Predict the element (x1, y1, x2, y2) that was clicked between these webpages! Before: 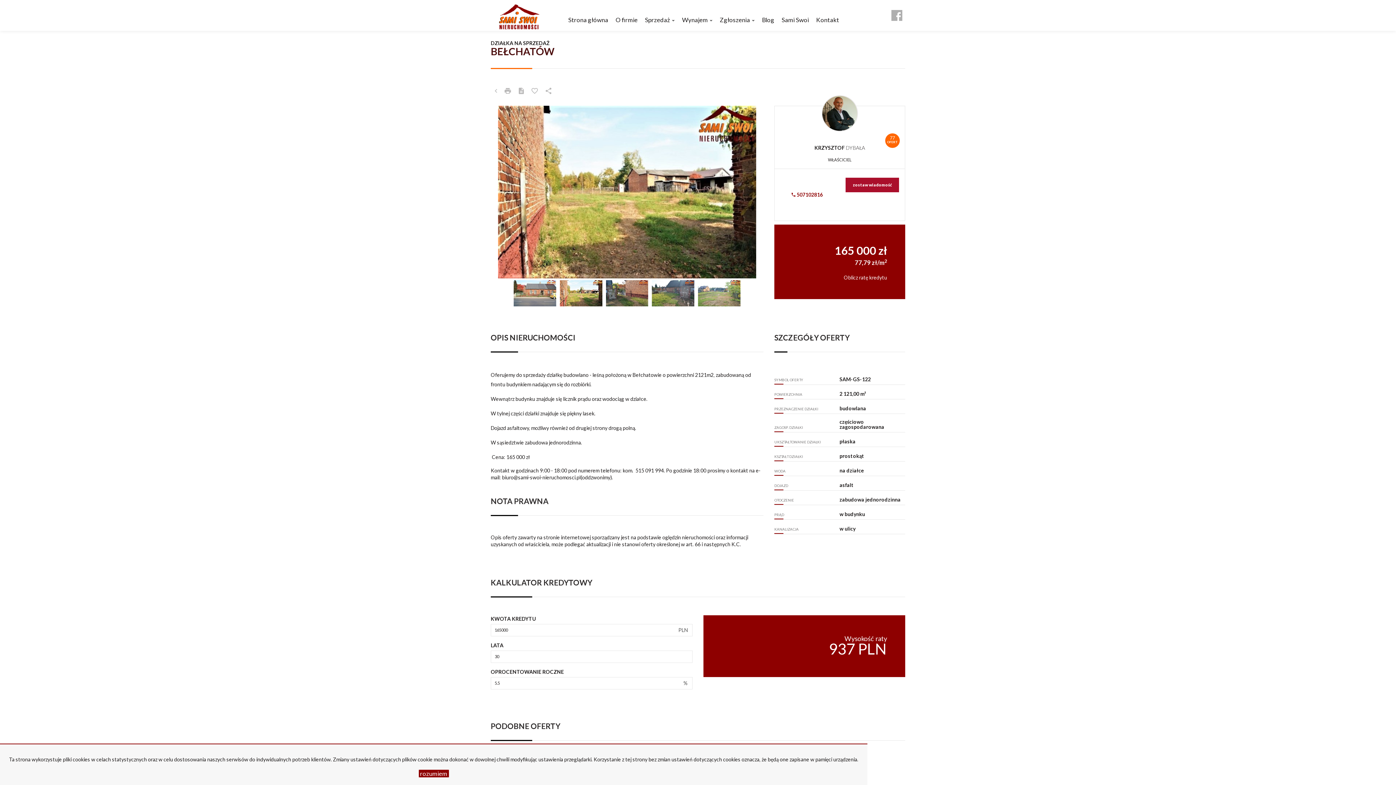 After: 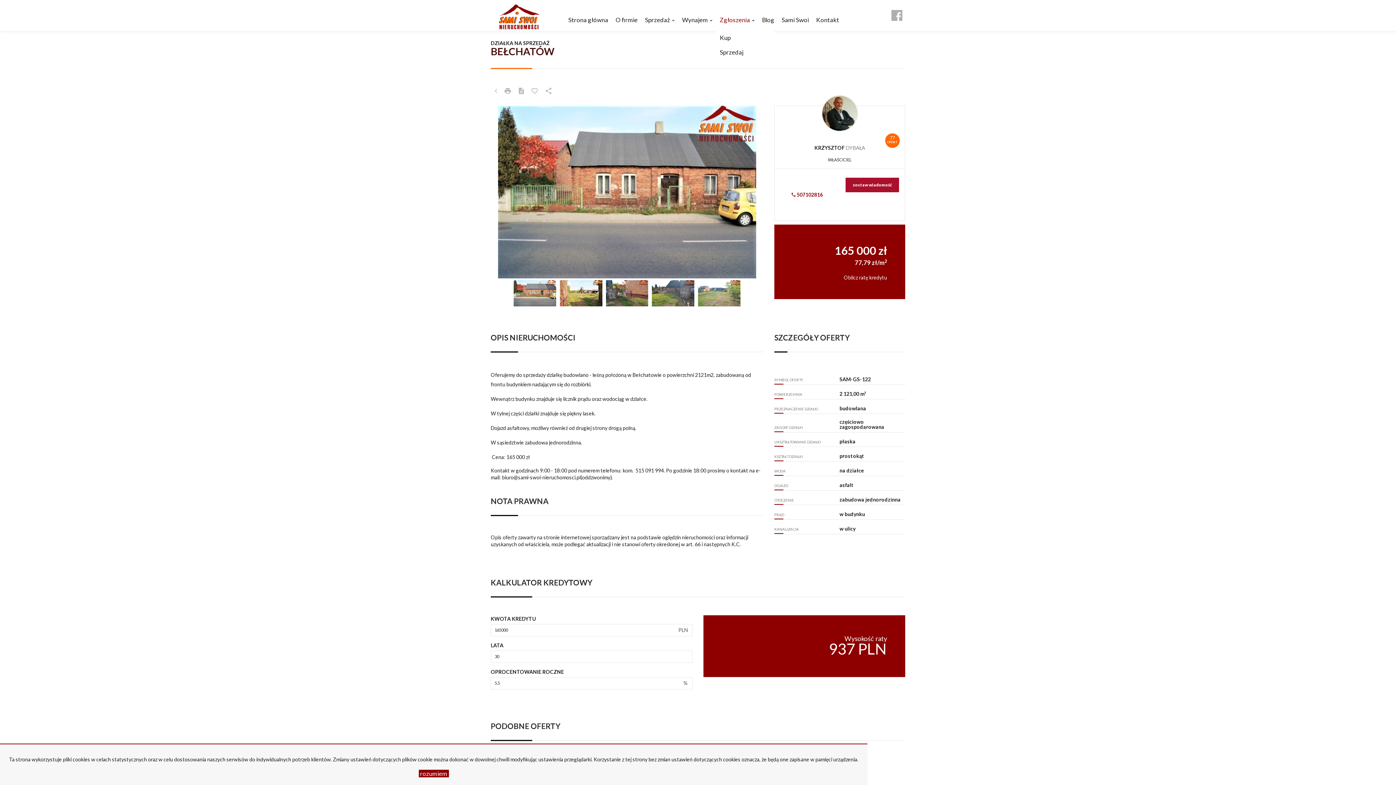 Action: label: Zgłoszenia  bbox: (716, 12, 758, 30)